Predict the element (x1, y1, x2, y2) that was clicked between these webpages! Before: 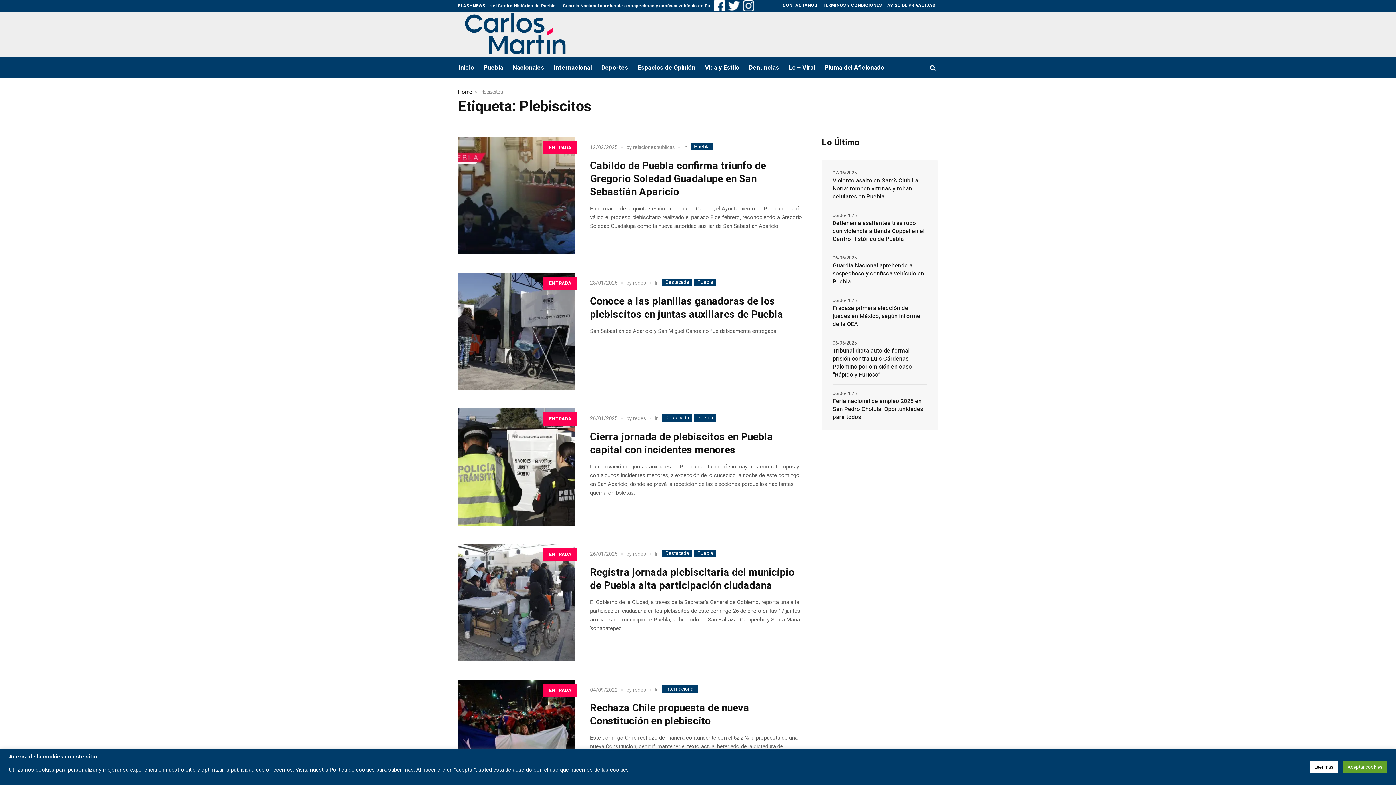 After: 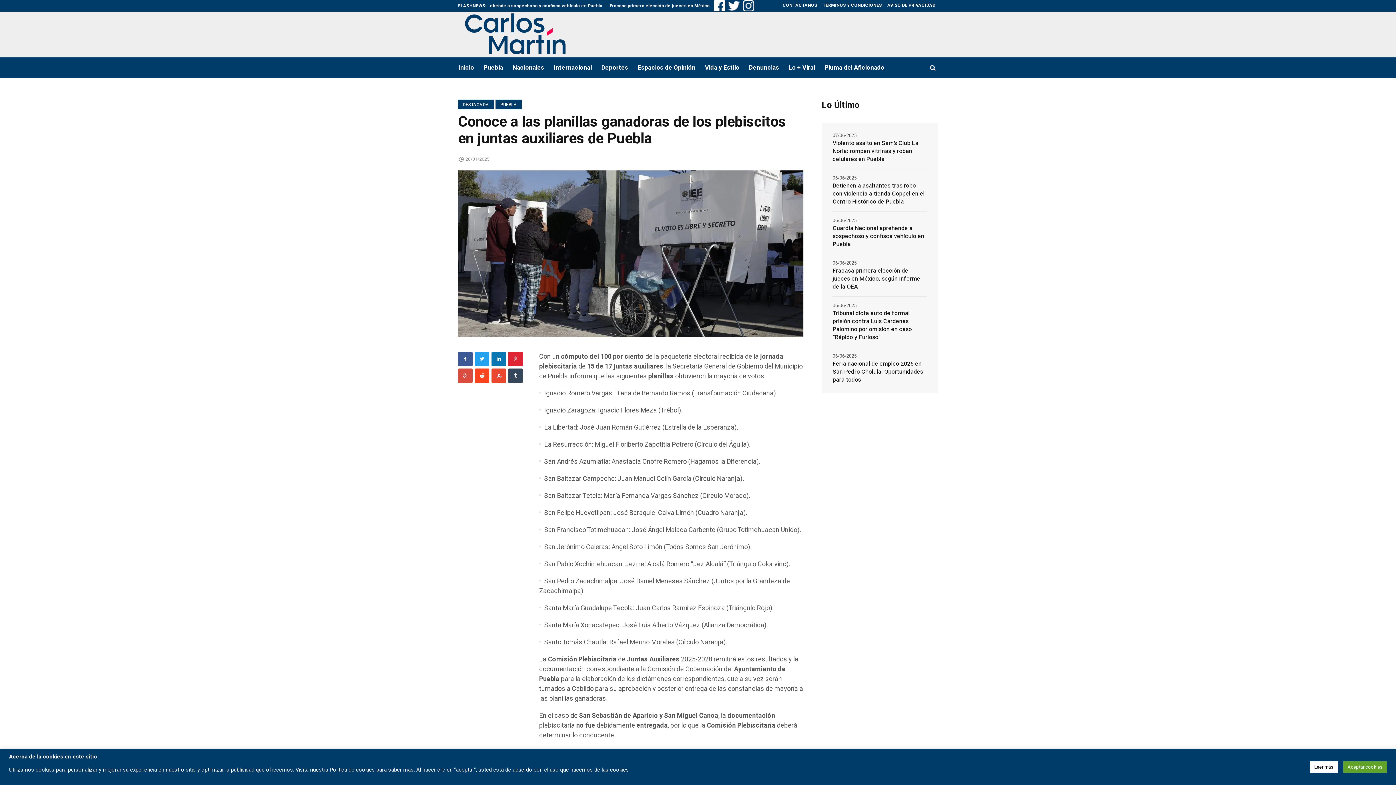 Action: bbox: (458, 272, 575, 390)